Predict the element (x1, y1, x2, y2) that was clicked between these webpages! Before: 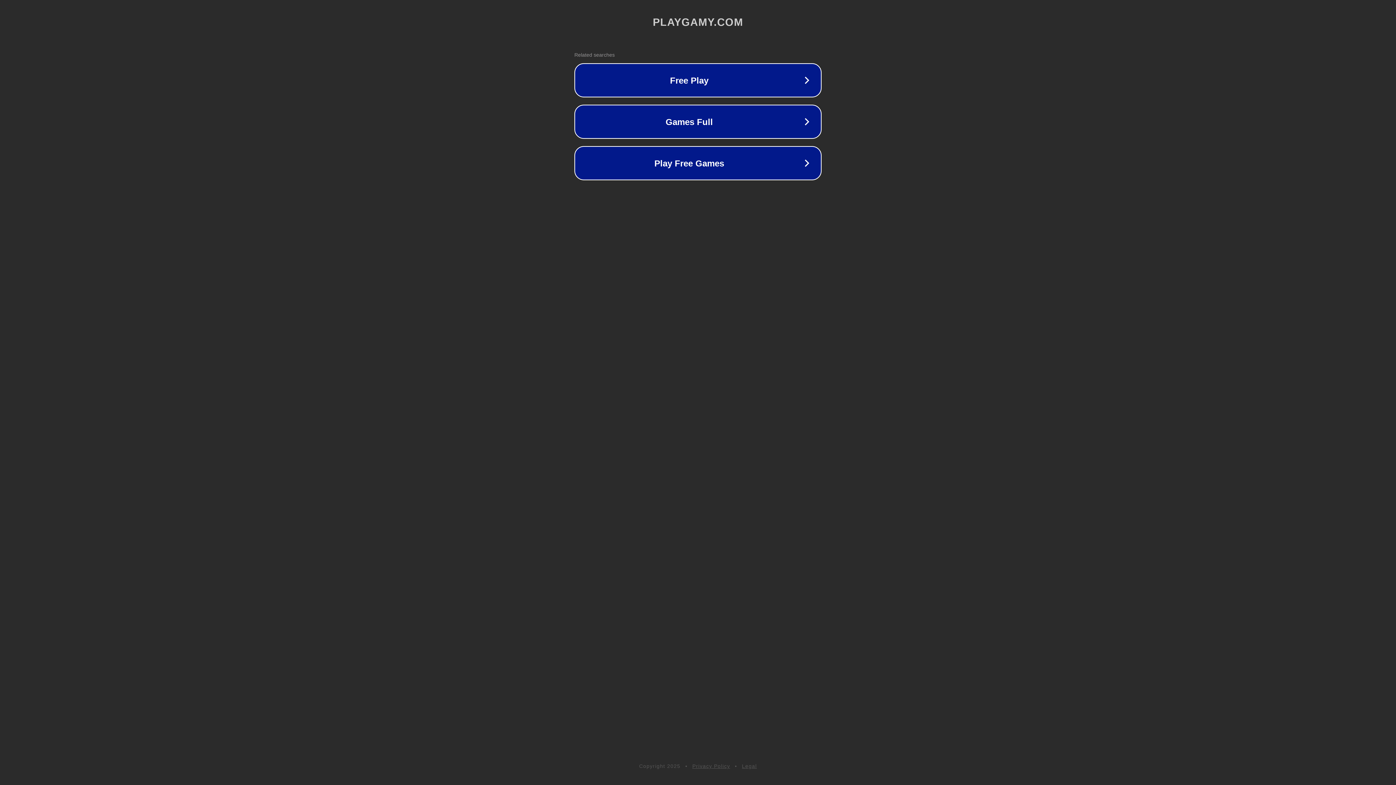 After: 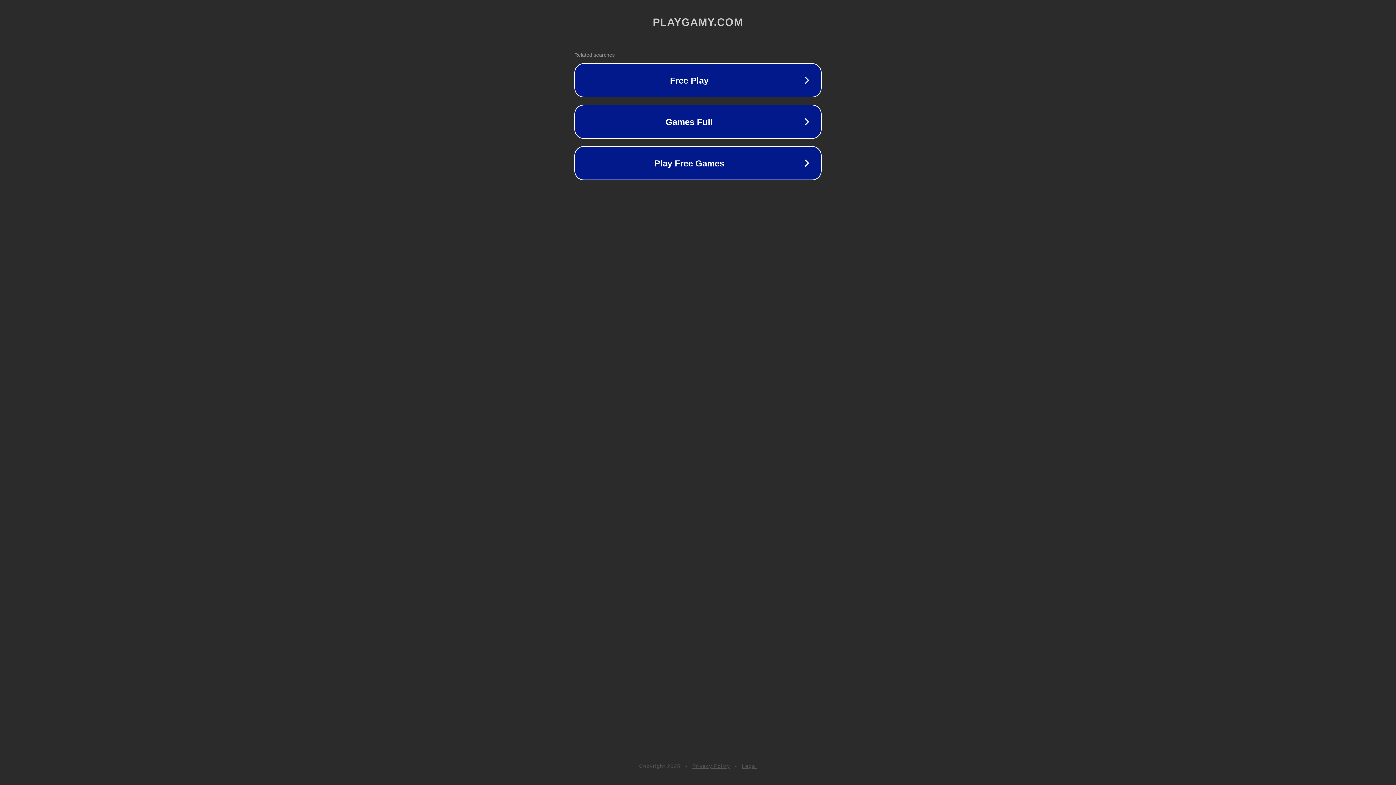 Action: bbox: (742, 763, 757, 769) label: Legal